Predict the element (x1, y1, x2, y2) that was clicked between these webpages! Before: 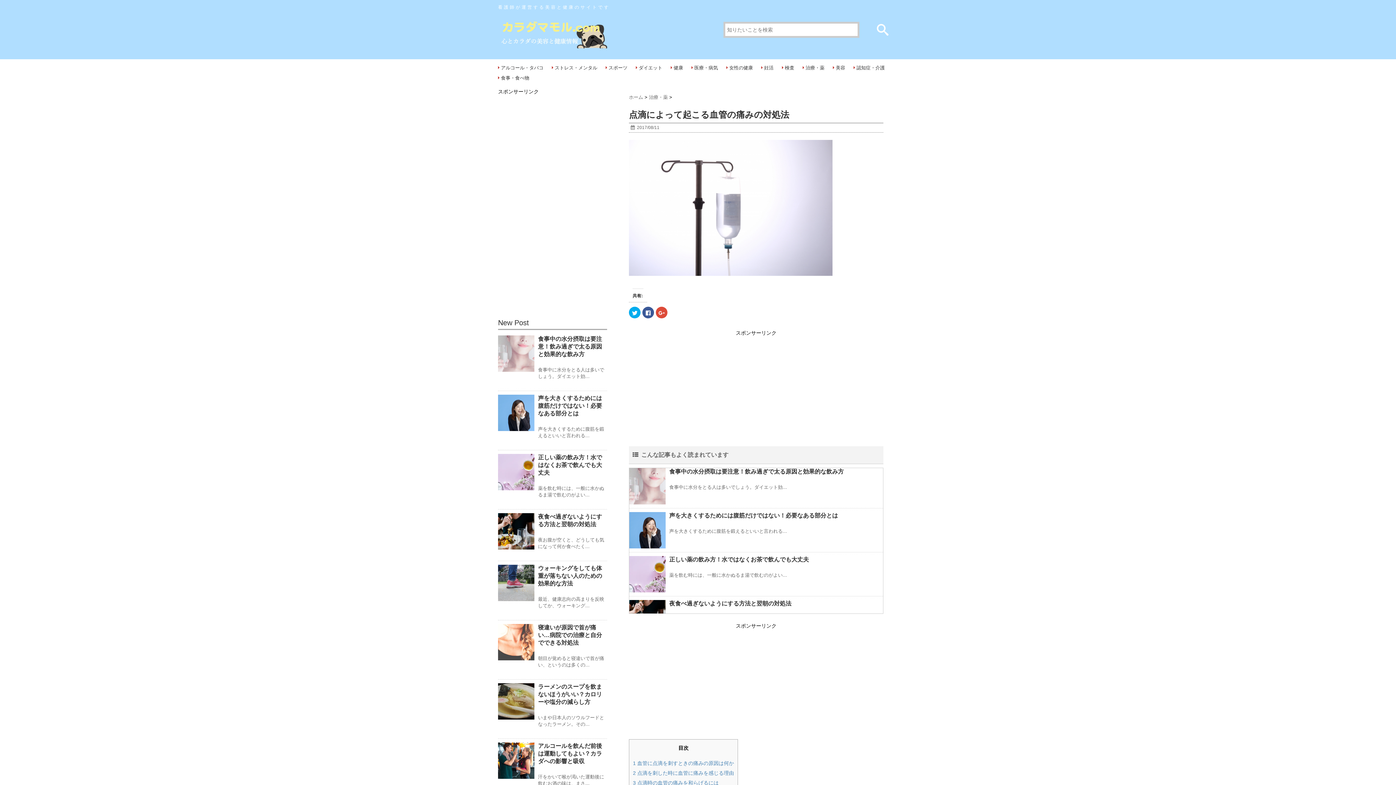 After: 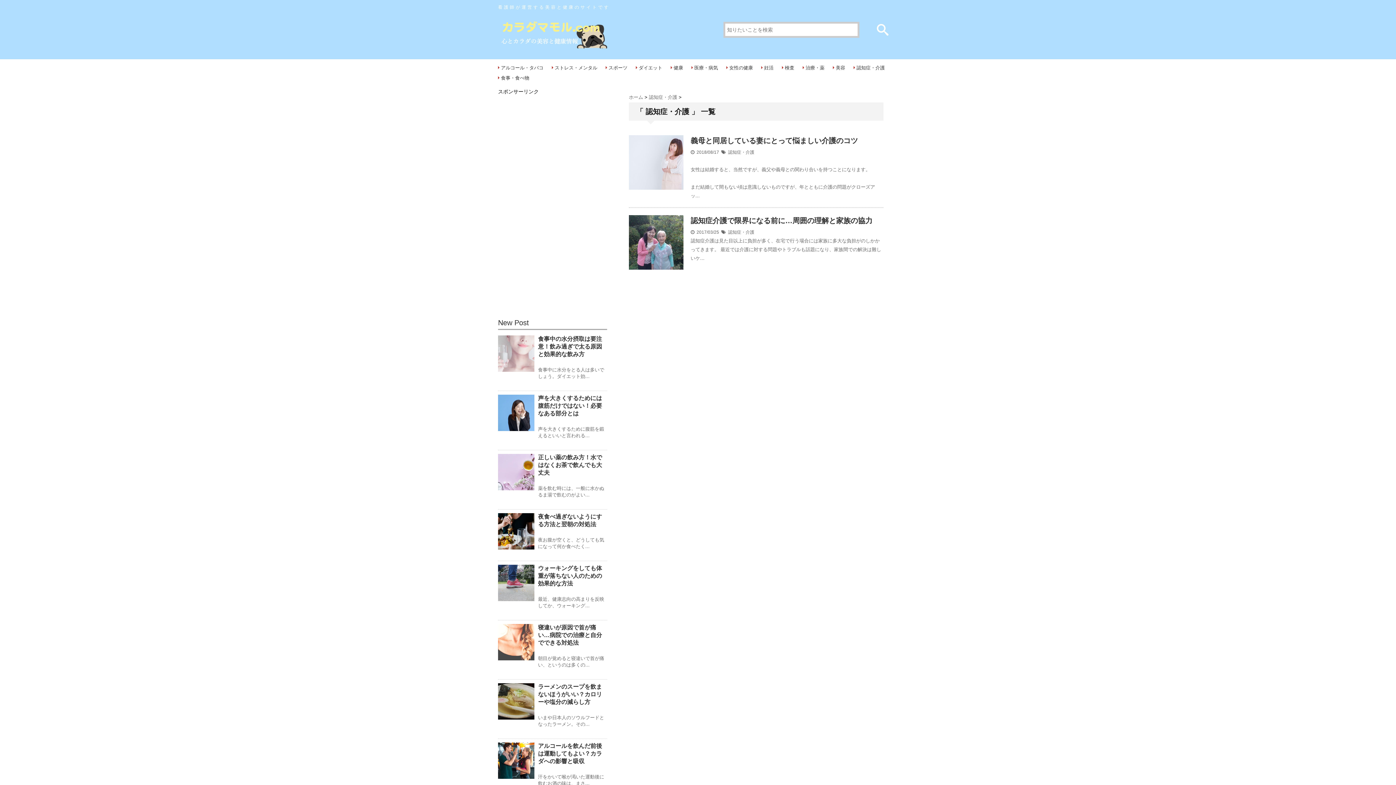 Action: bbox: (856, 64, 885, 71) label: 認知症・介護